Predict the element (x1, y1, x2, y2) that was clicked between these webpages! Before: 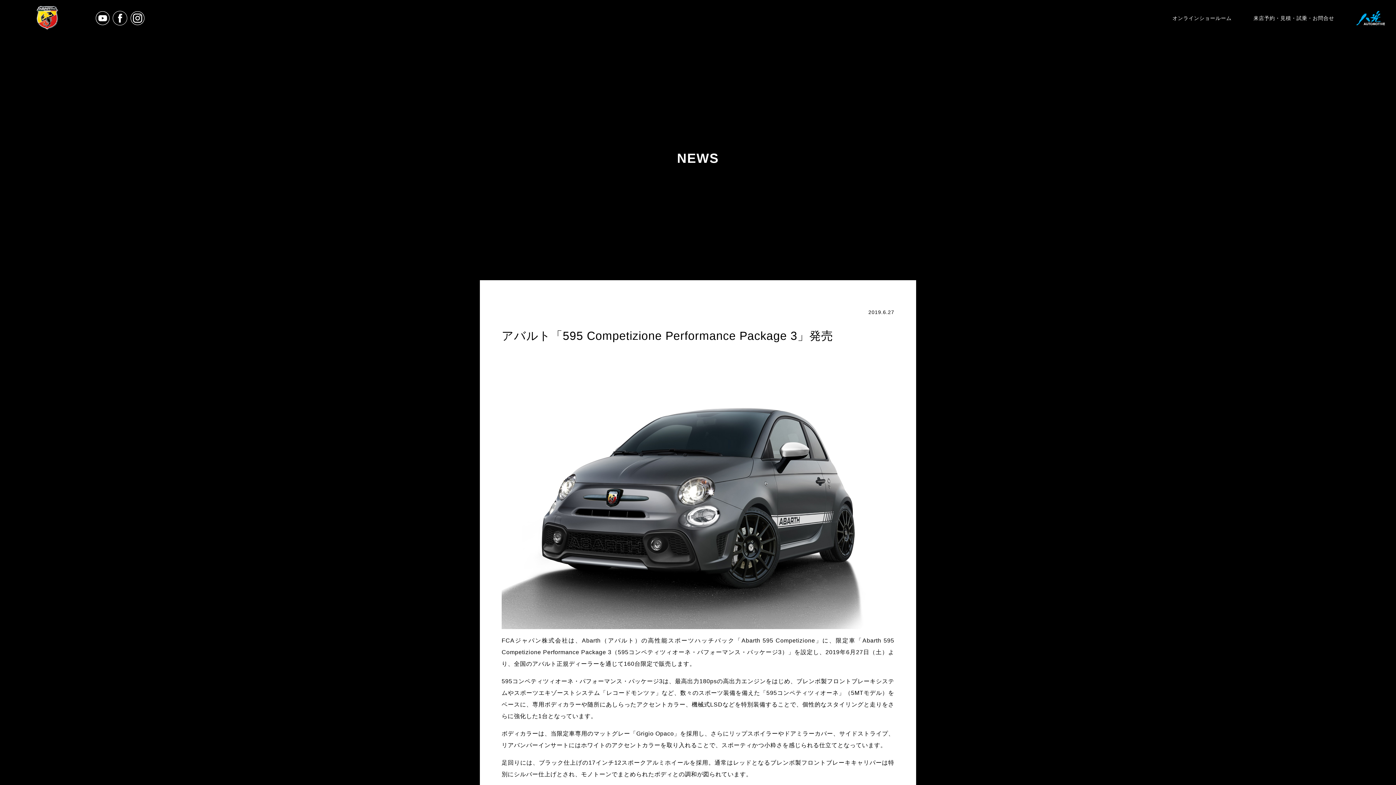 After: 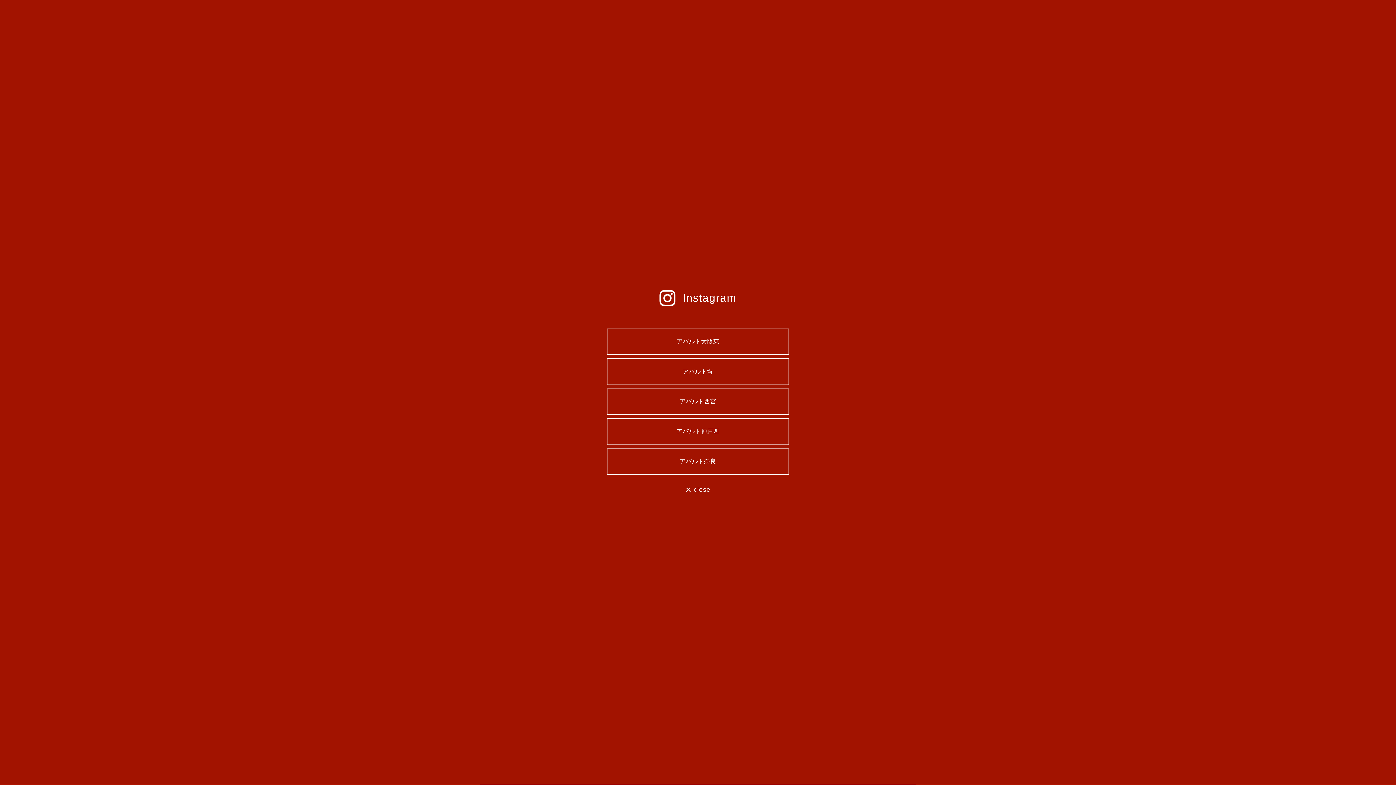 Action: bbox: (130, 0, 144, 36)